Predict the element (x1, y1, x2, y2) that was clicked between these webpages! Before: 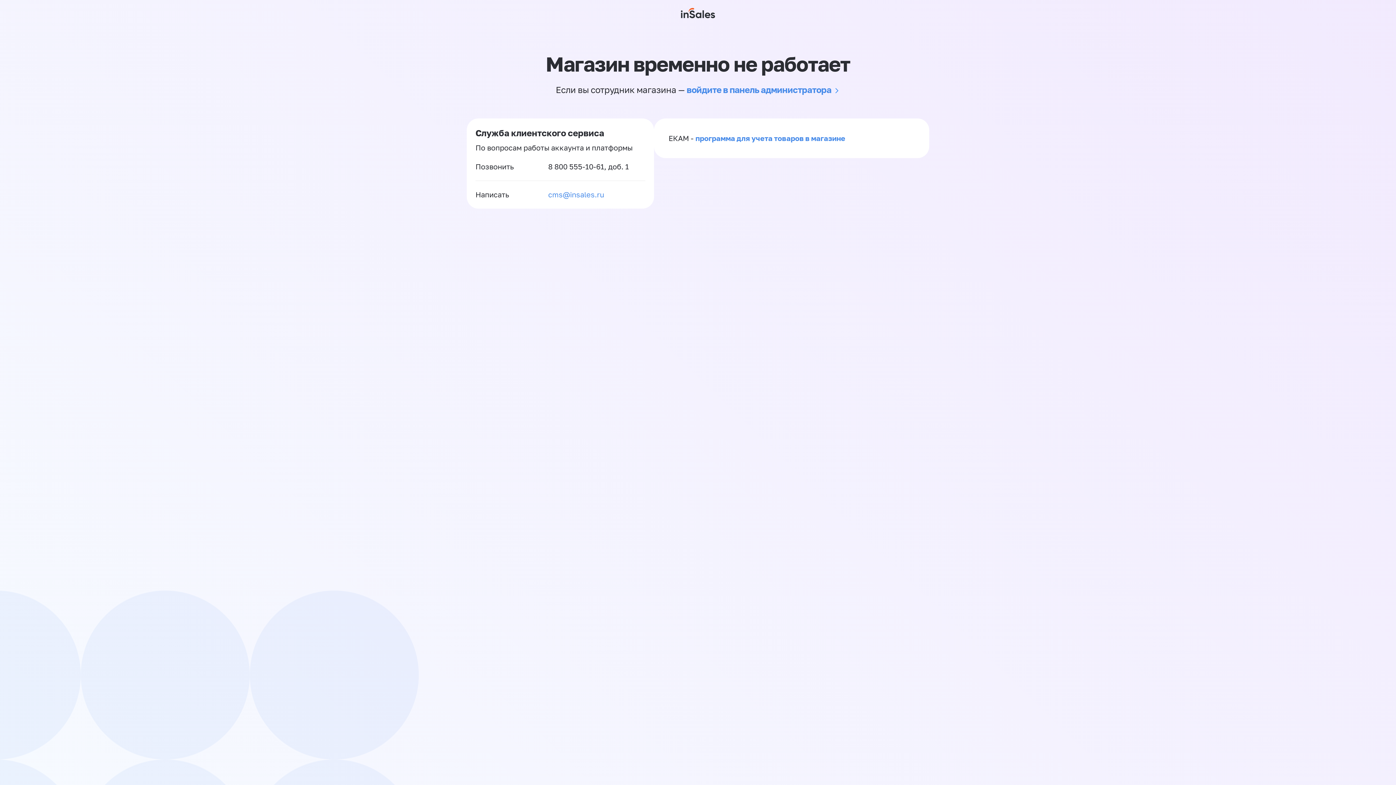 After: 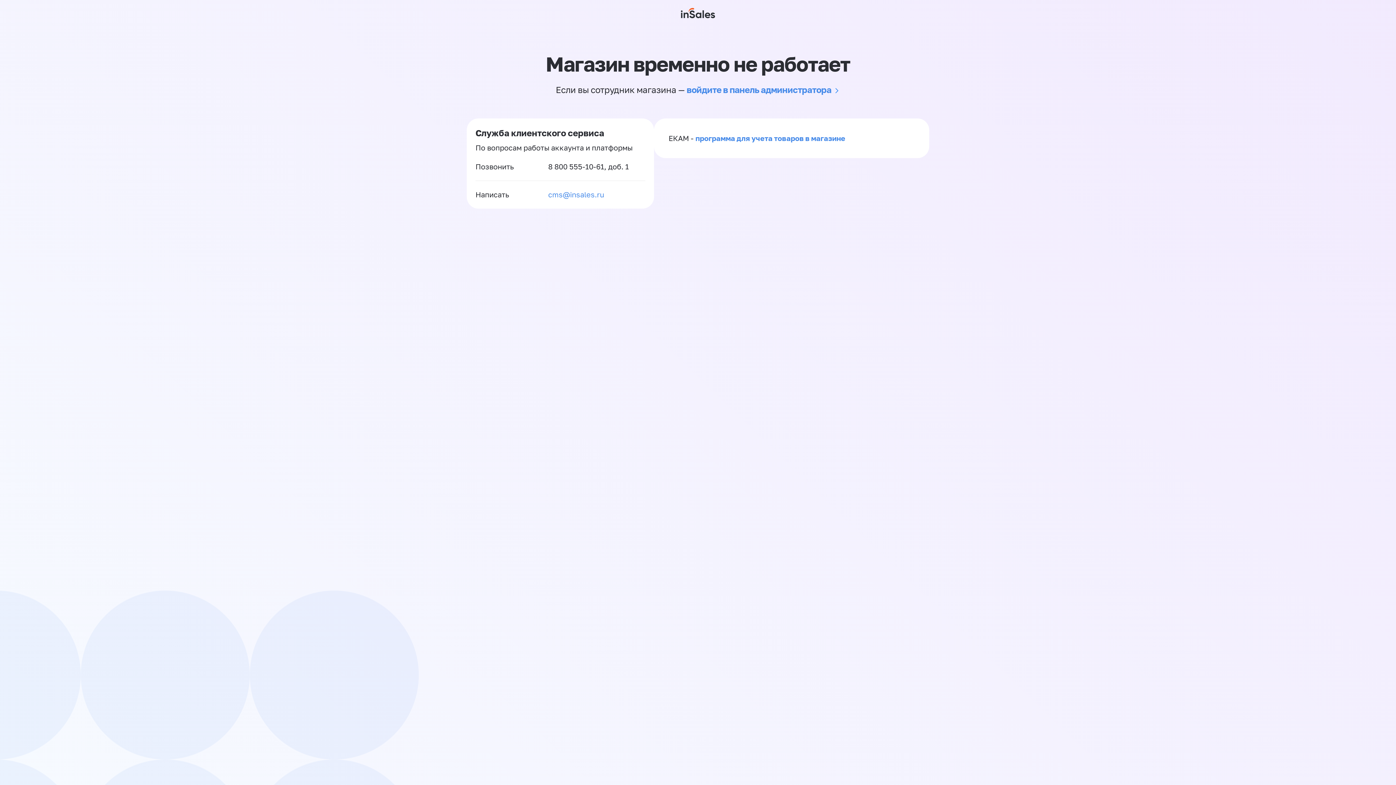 Action: label: 8 800 555-10-61 bbox: (548, 162, 604, 170)